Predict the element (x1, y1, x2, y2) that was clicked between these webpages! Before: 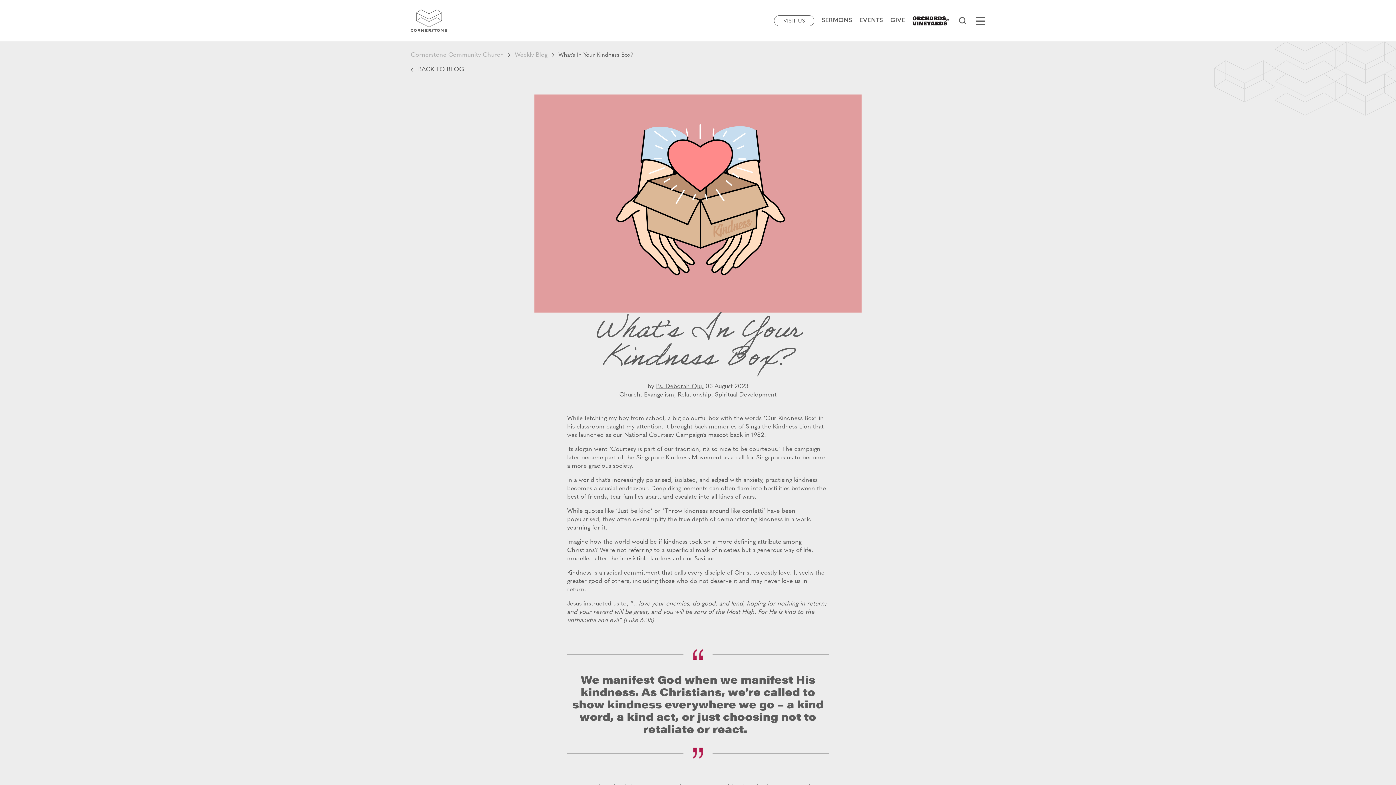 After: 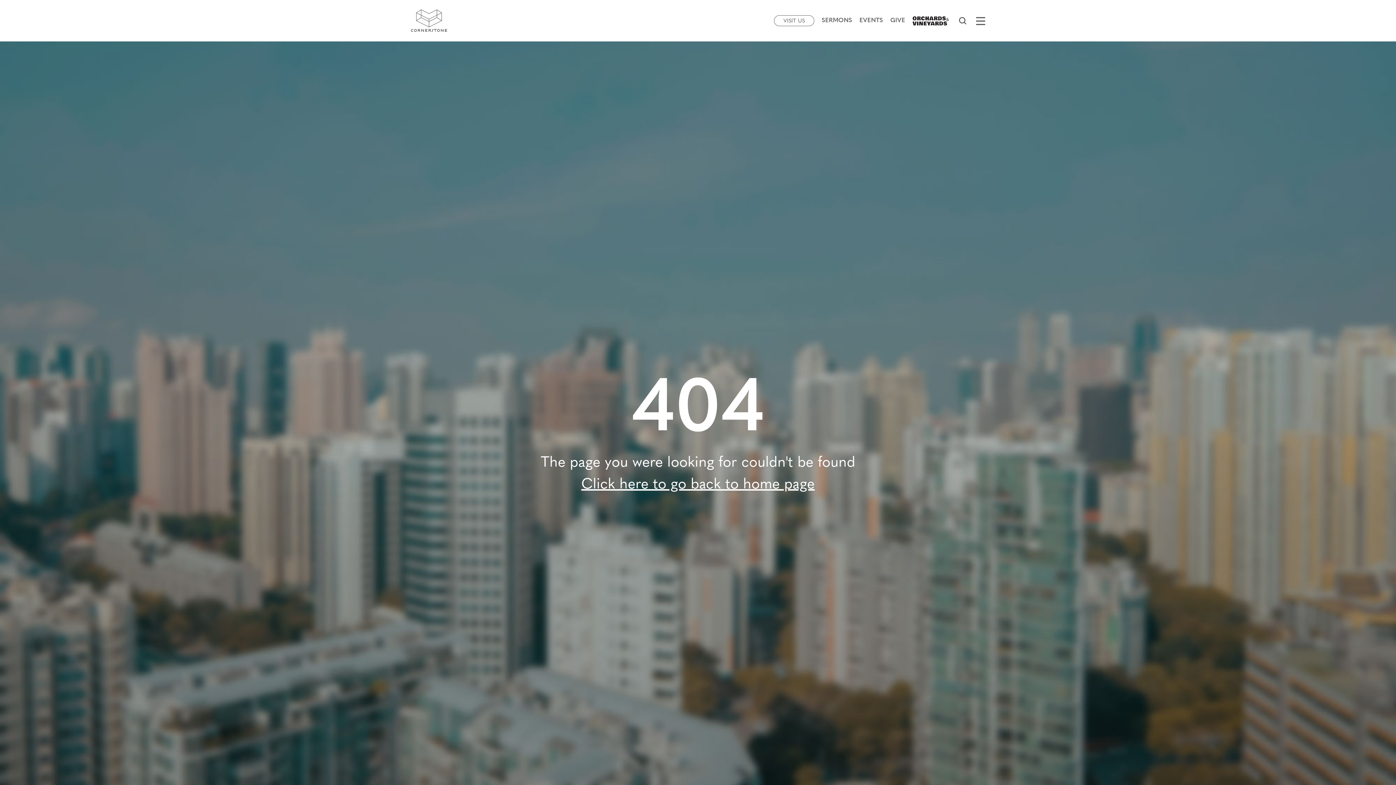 Action: bbox: (644, 392, 676, 398) label: Evangelism,